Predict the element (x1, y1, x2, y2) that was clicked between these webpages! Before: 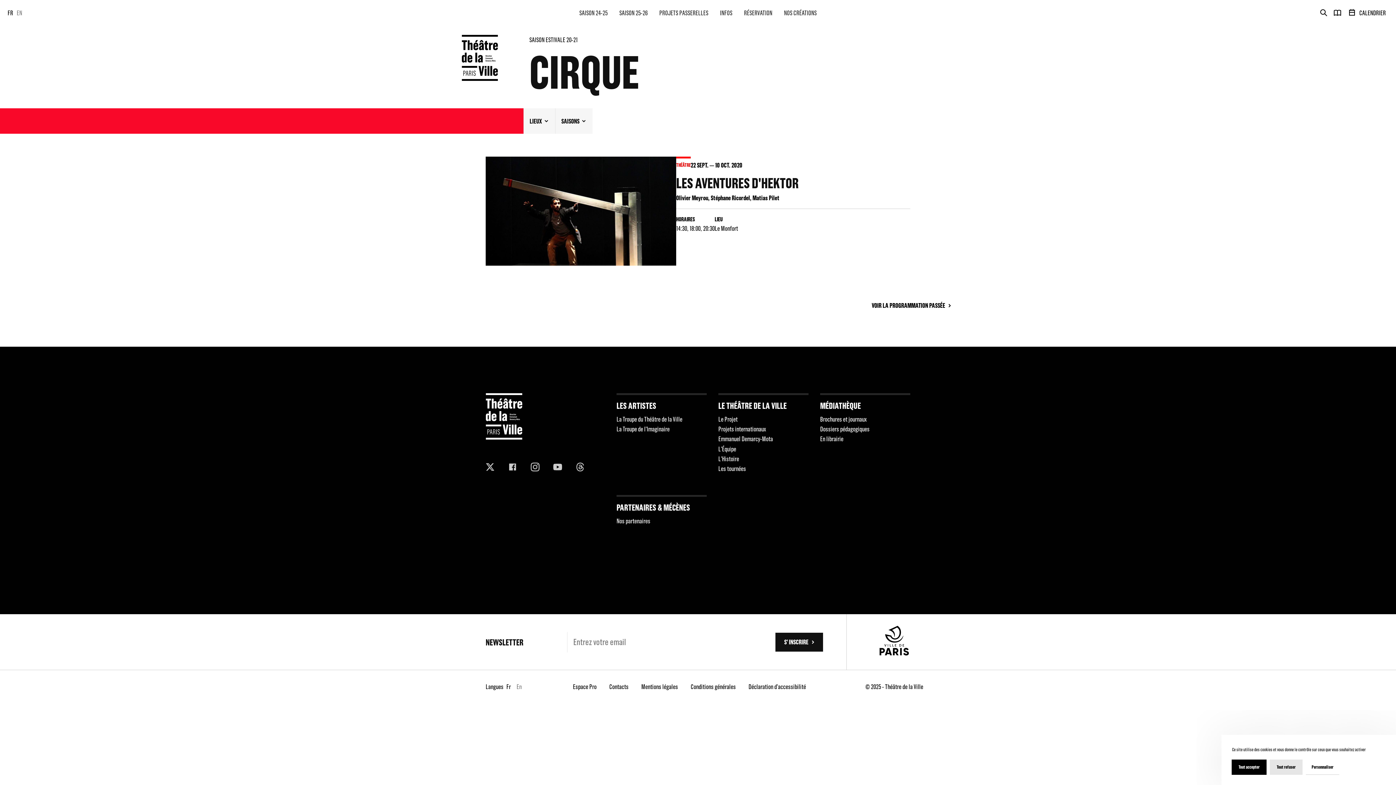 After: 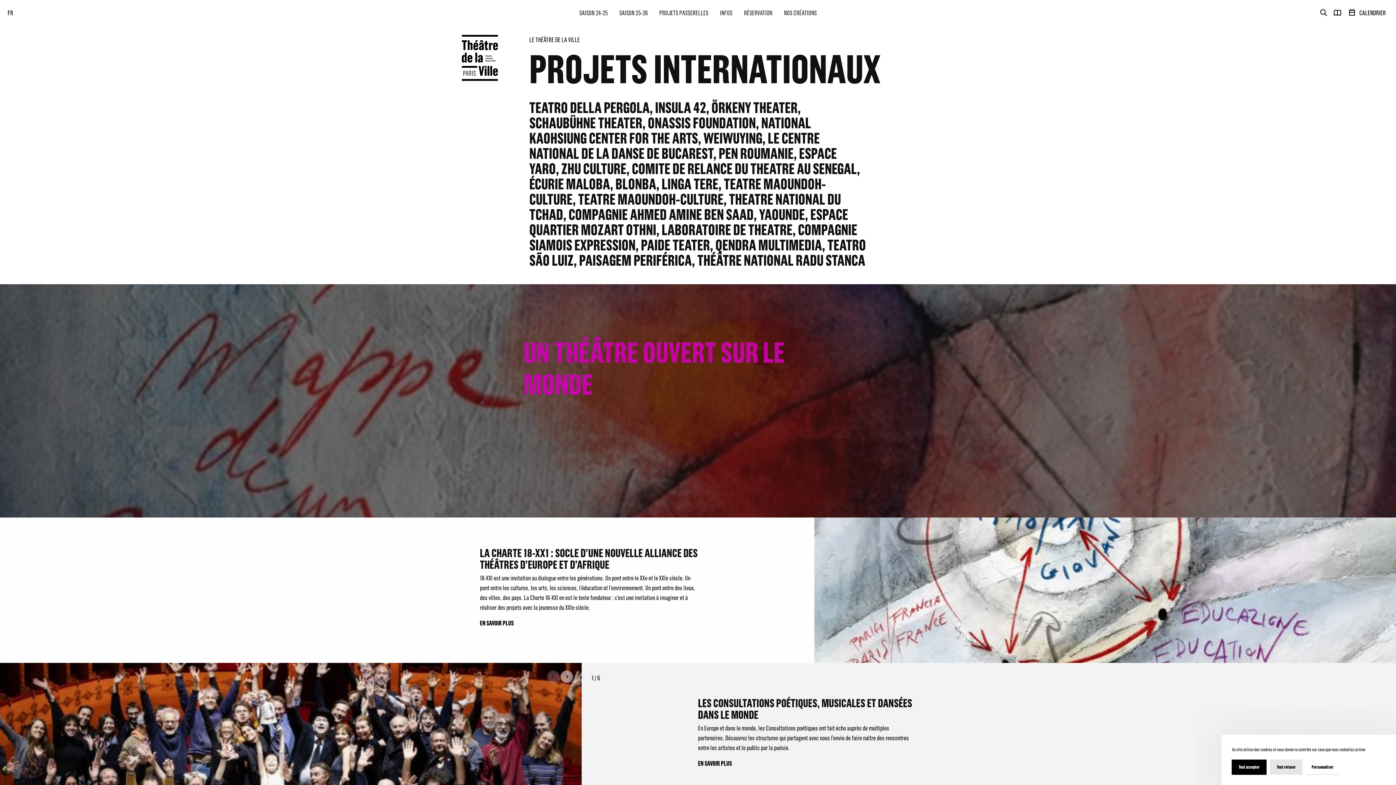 Action: bbox: (718, 425, 766, 433) label: Projets internationaux